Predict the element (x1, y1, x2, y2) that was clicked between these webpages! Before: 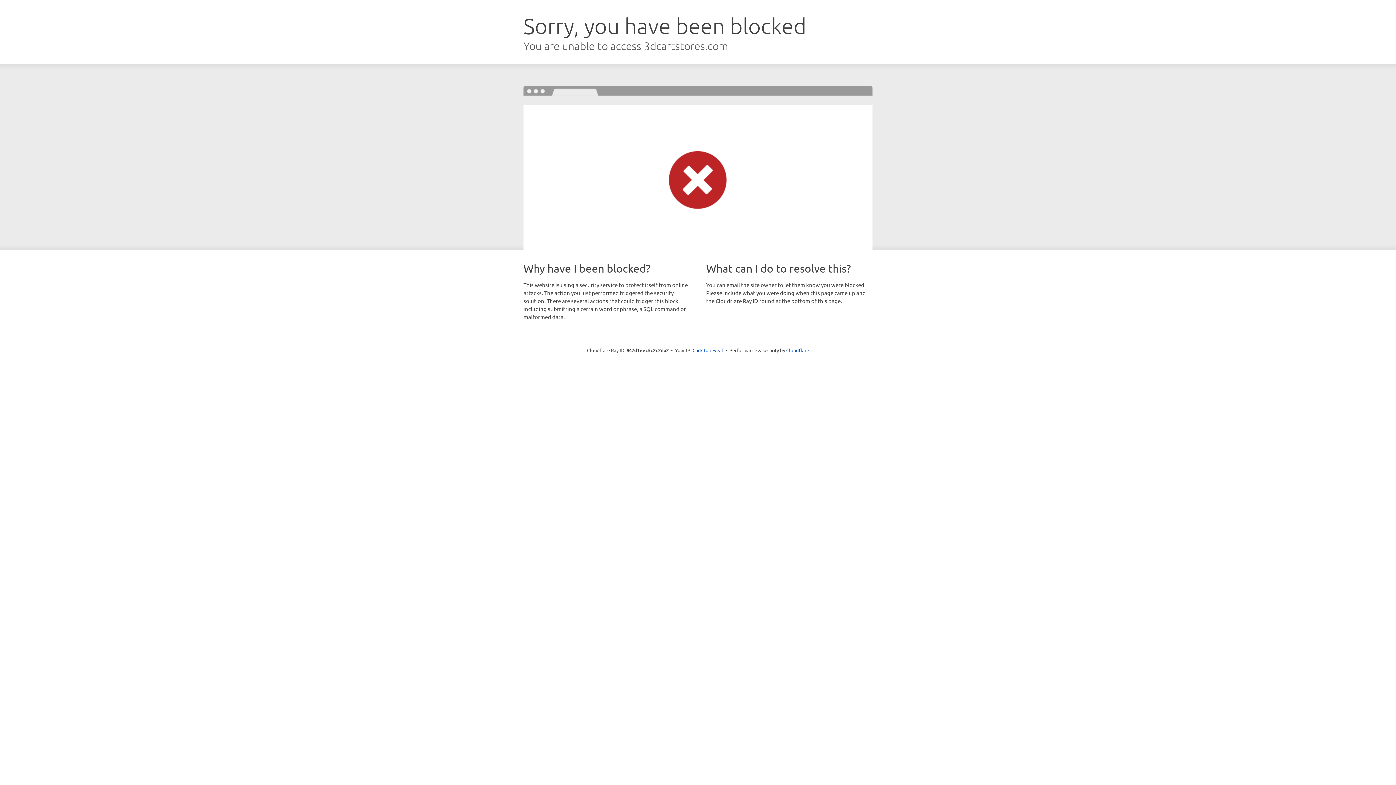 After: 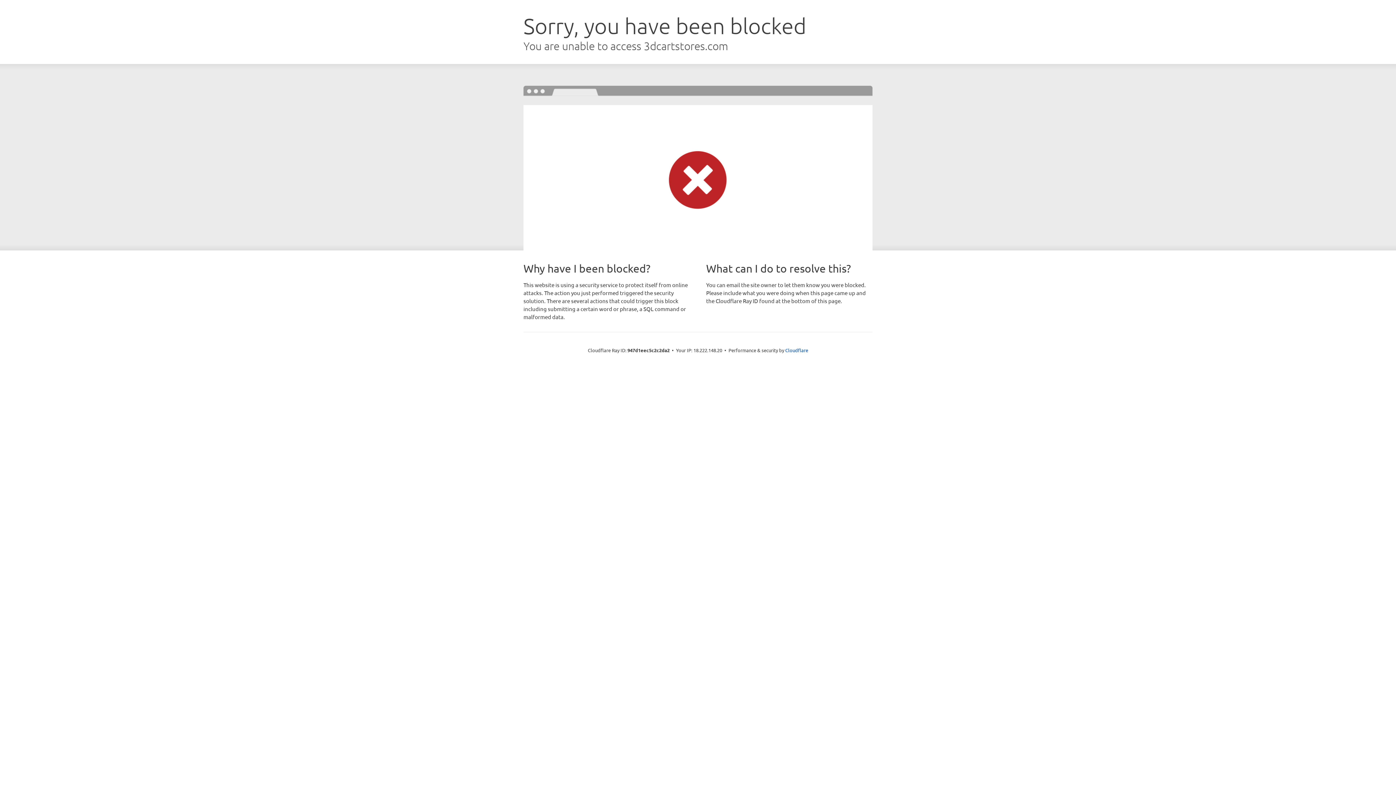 Action: label: Click to reveal bbox: (692, 346, 723, 353)